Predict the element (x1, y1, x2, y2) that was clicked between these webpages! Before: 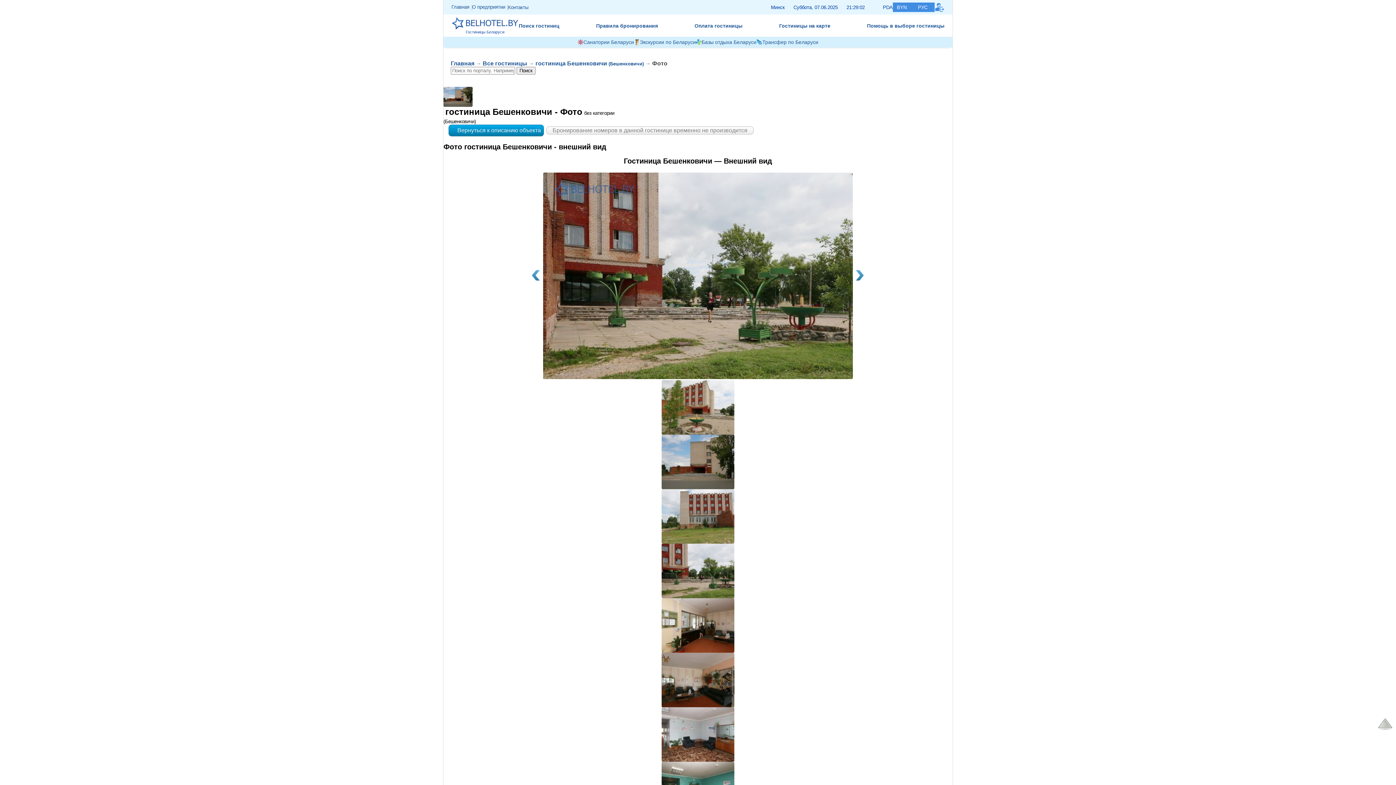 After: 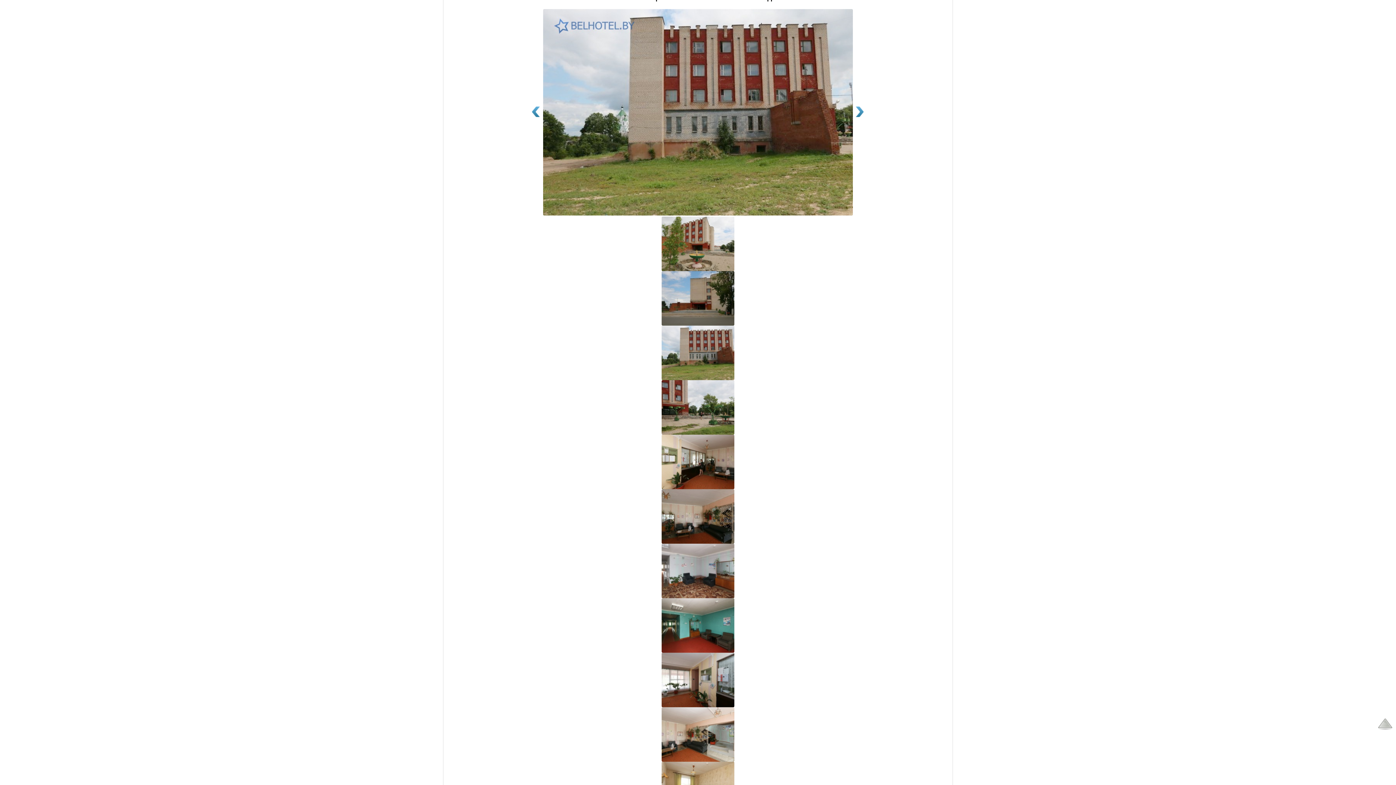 Action: bbox: (661, 539, 734, 545)